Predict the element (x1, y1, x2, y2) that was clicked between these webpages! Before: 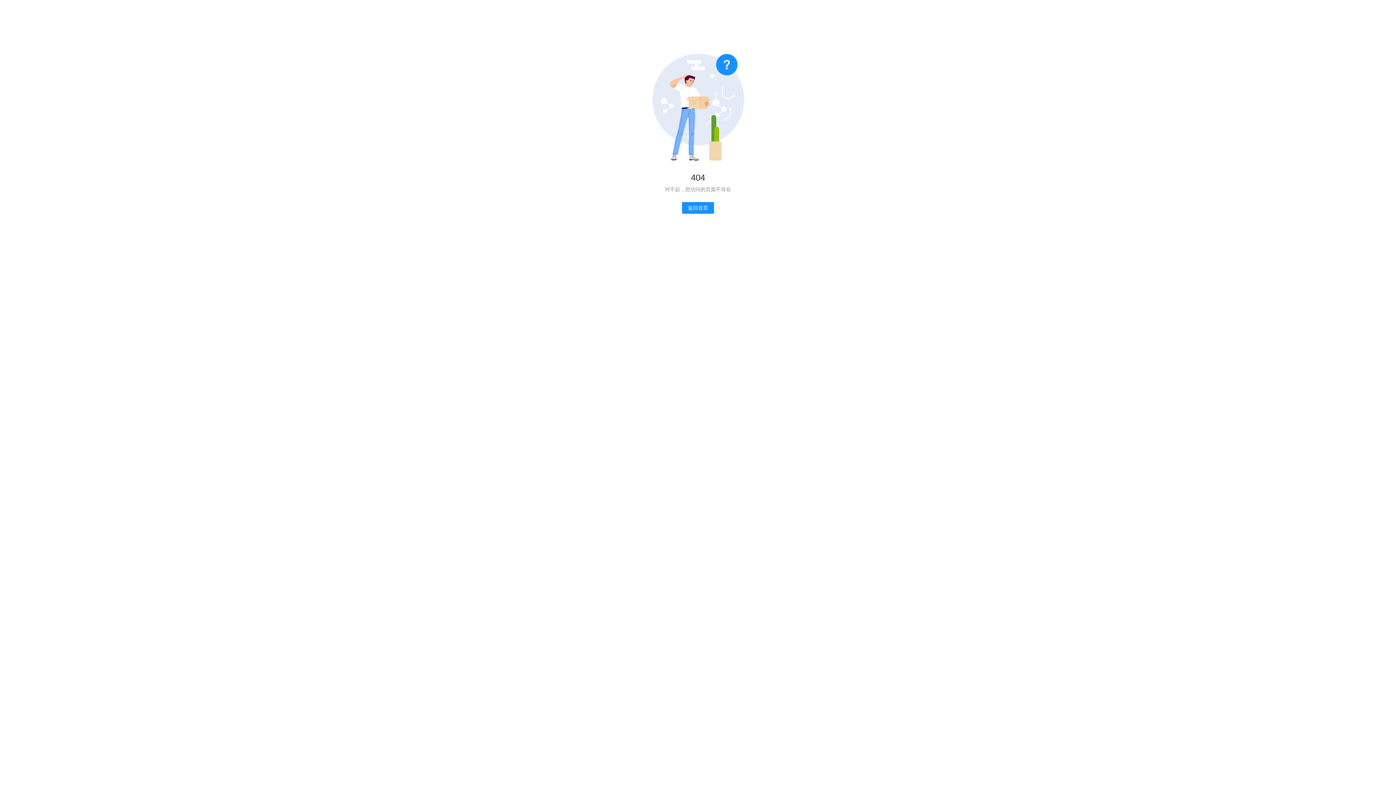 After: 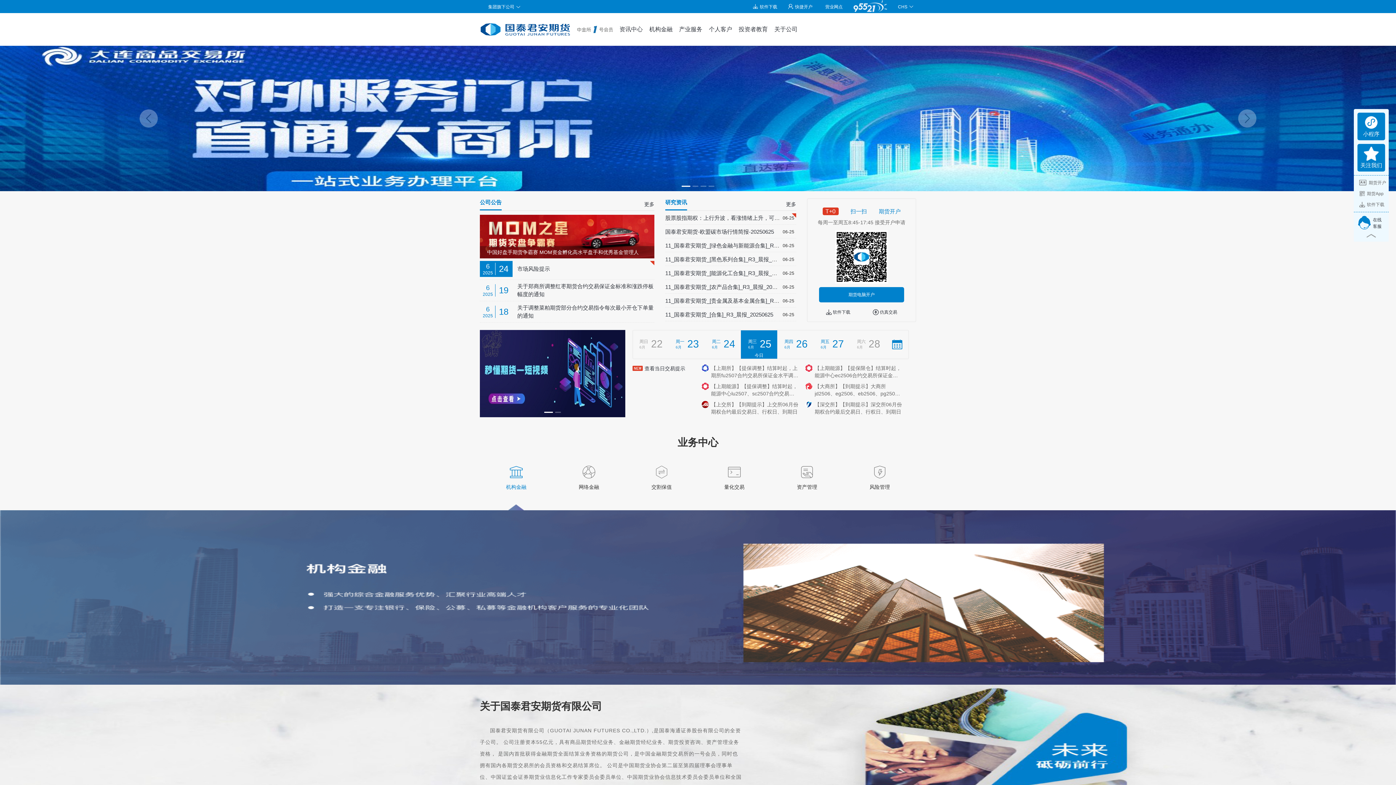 Action: label: 返回首页 bbox: (682, 202, 714, 213)